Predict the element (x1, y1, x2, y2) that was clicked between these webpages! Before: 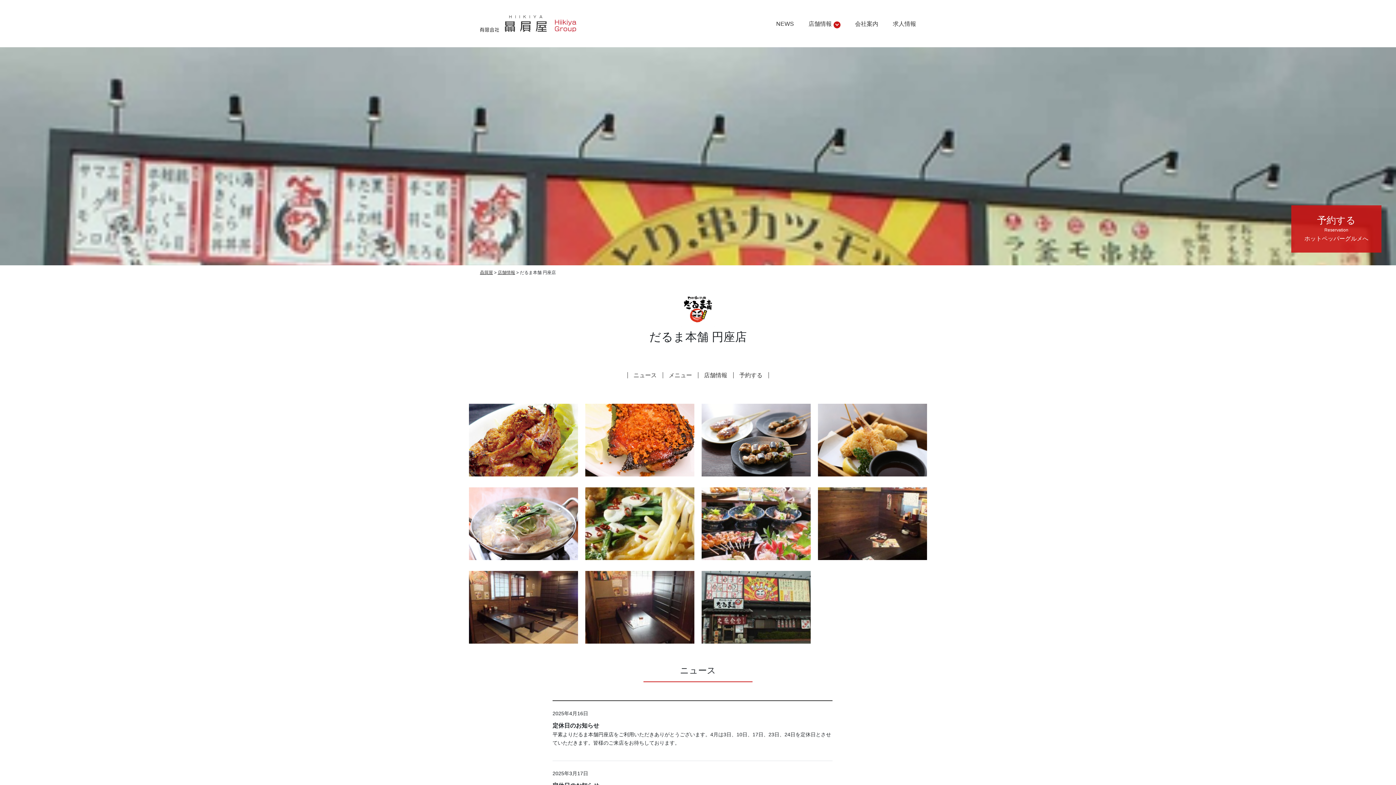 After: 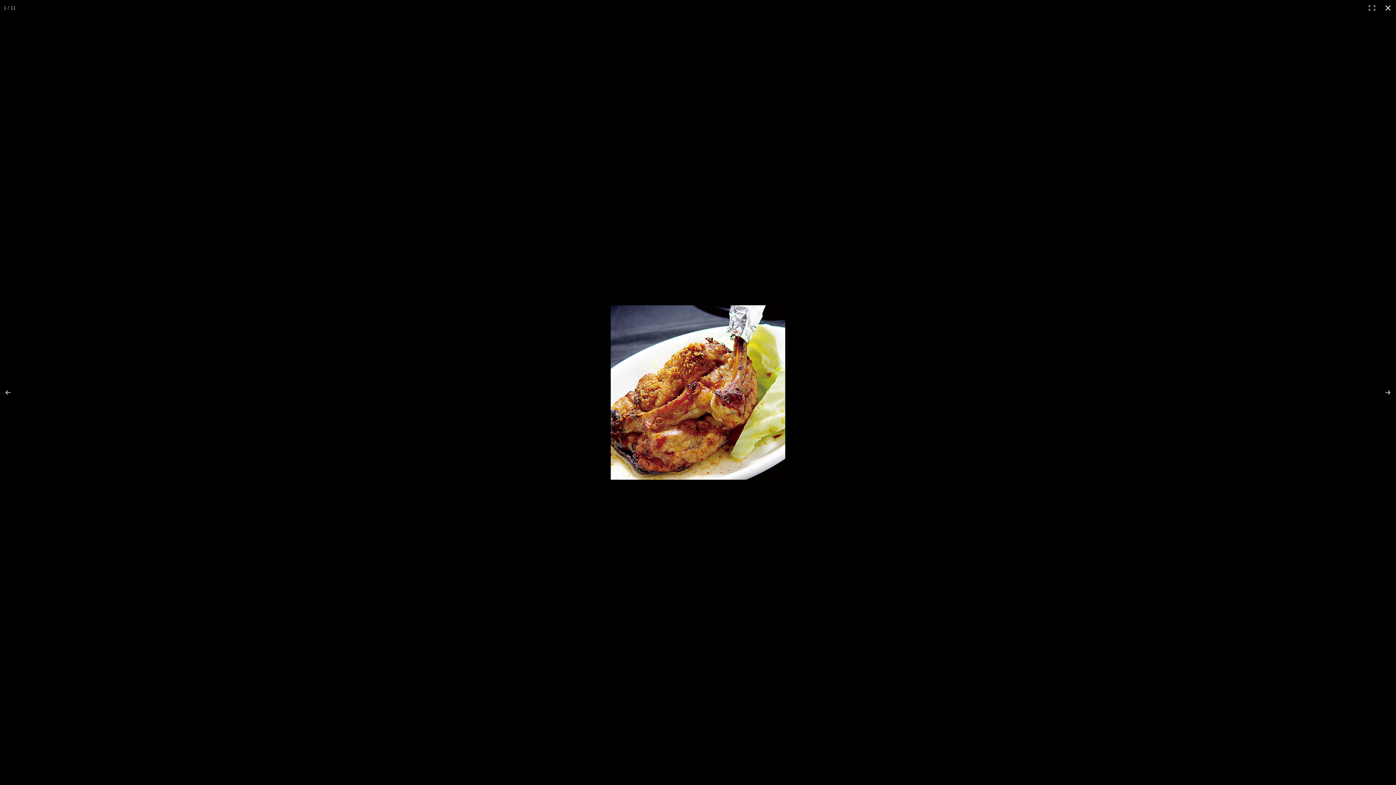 Action: bbox: (469, 436, 578, 442)